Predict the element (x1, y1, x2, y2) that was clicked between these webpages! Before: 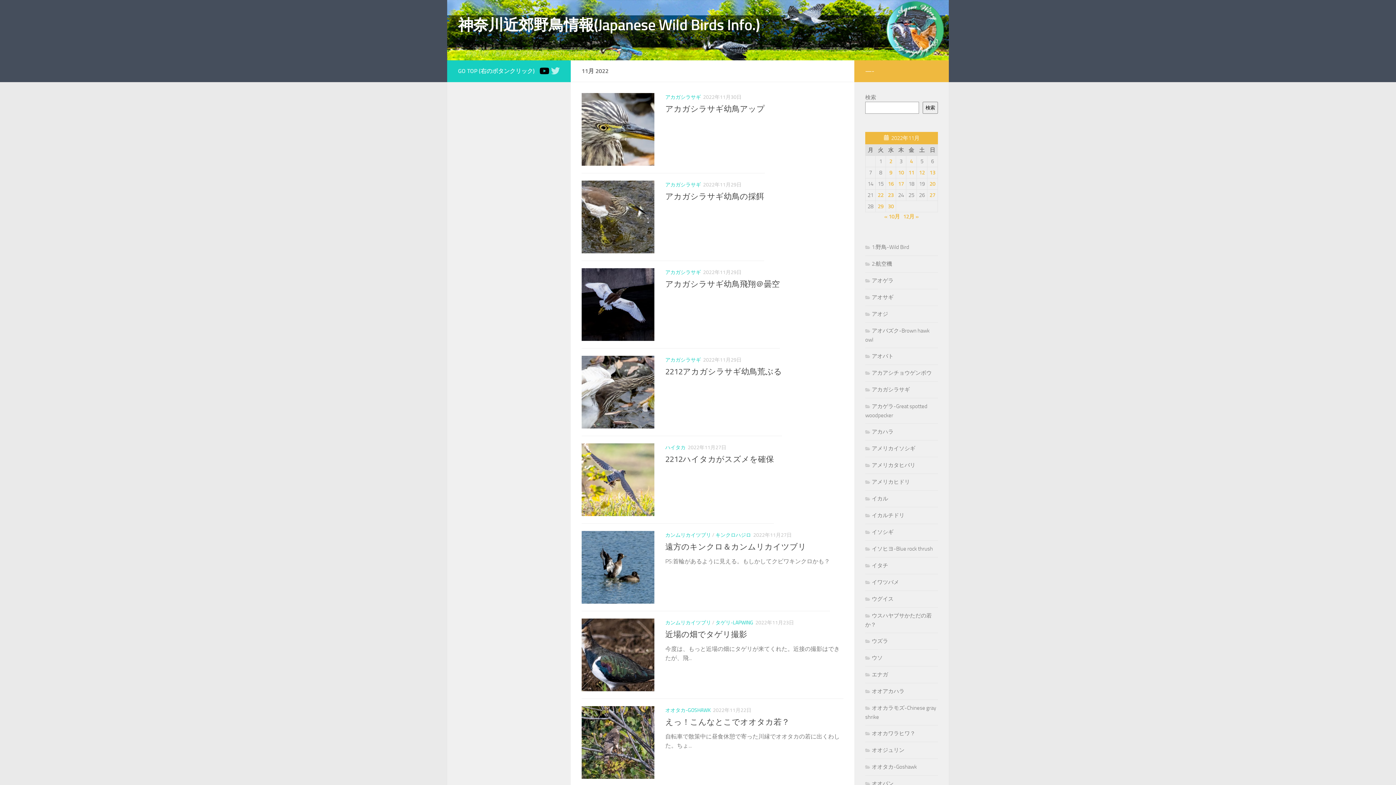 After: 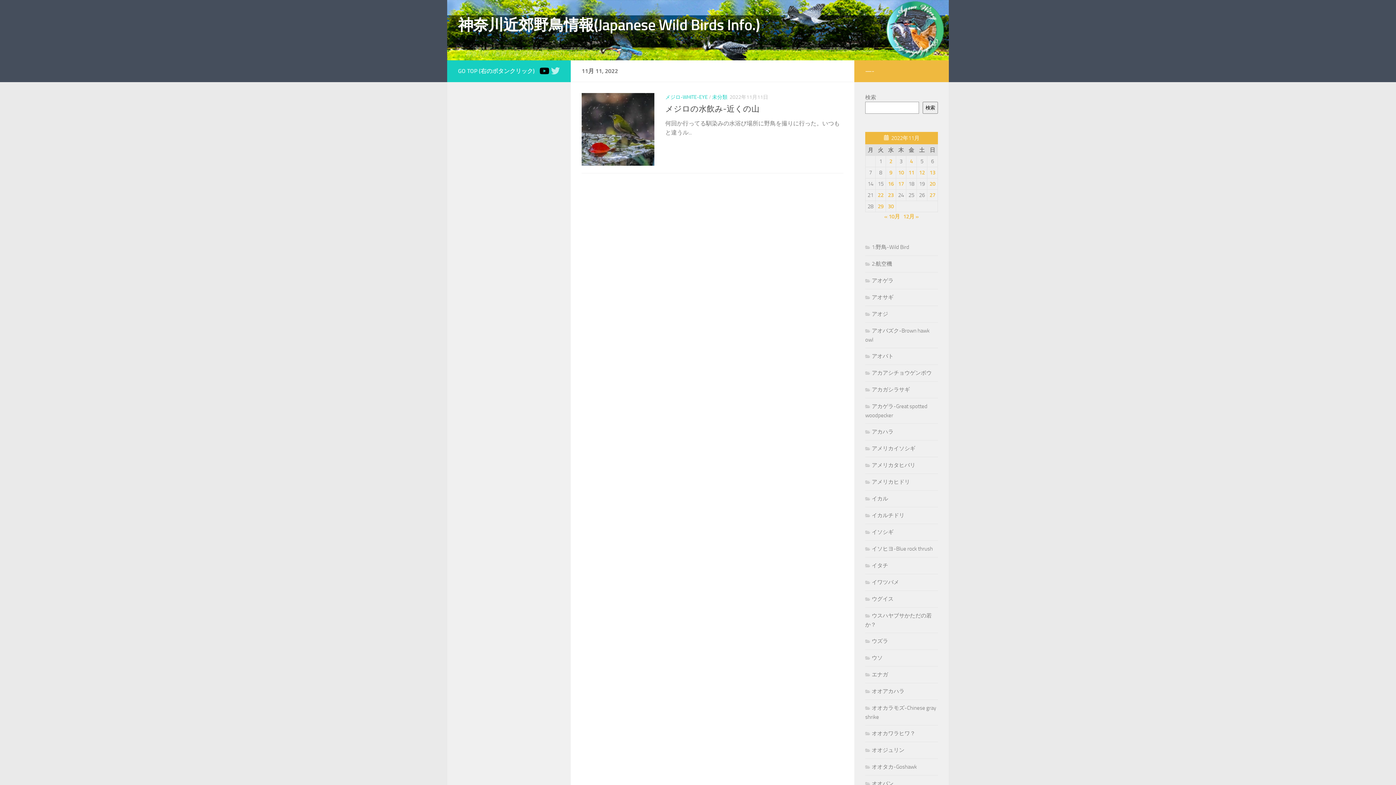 Action: bbox: (908, 169, 914, 176) label: 2022年11月11日 に投稿を公開